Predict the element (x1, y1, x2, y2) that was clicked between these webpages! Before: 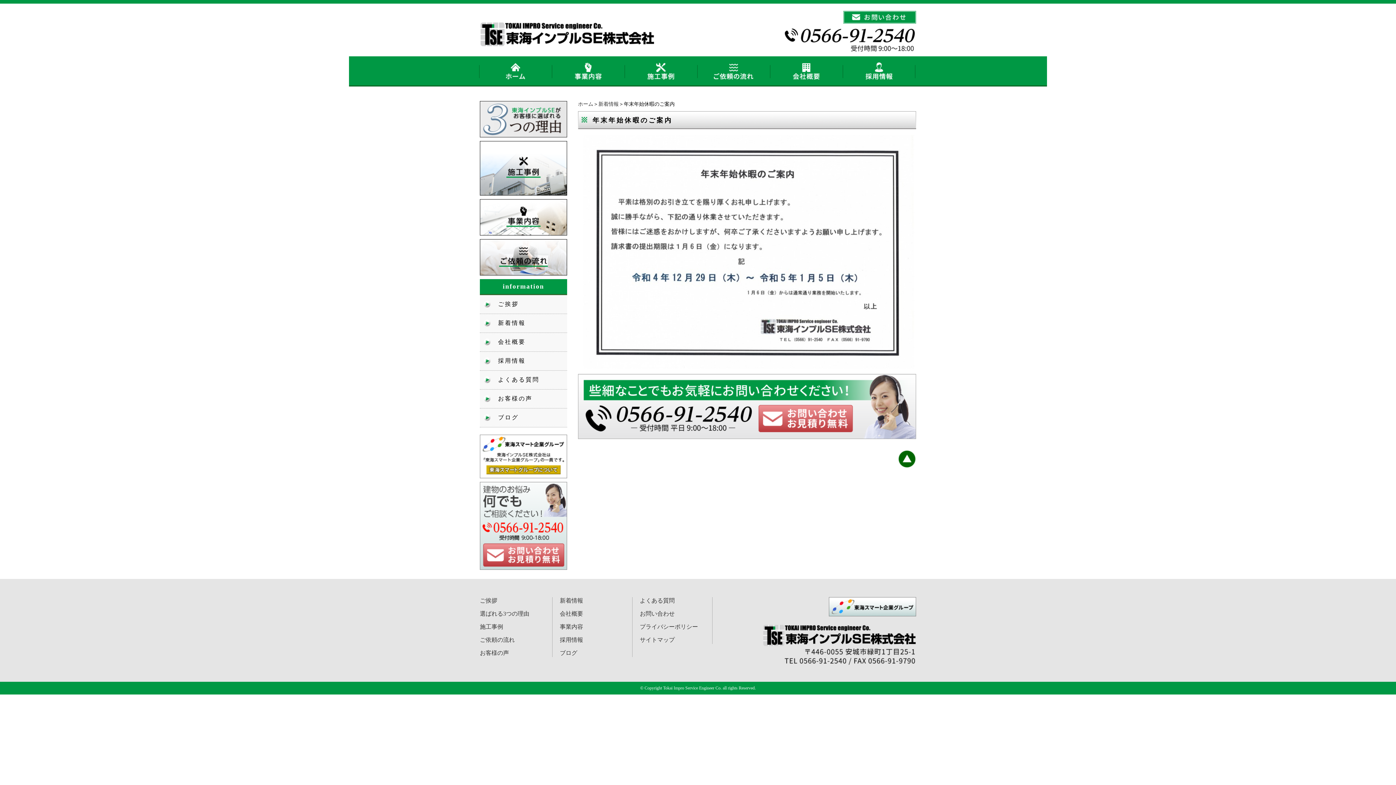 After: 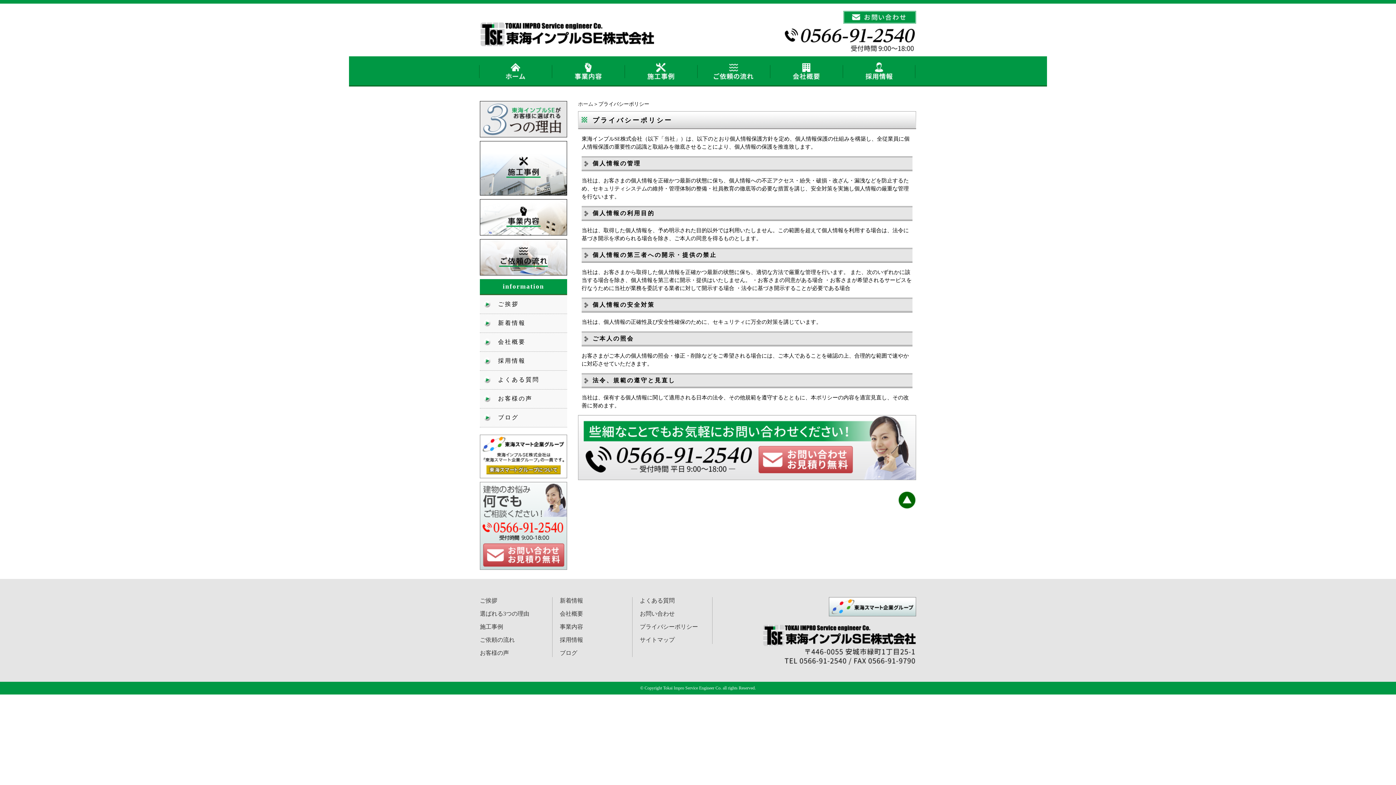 Action: label: プライバシーポリシー bbox: (640, 624, 698, 630)